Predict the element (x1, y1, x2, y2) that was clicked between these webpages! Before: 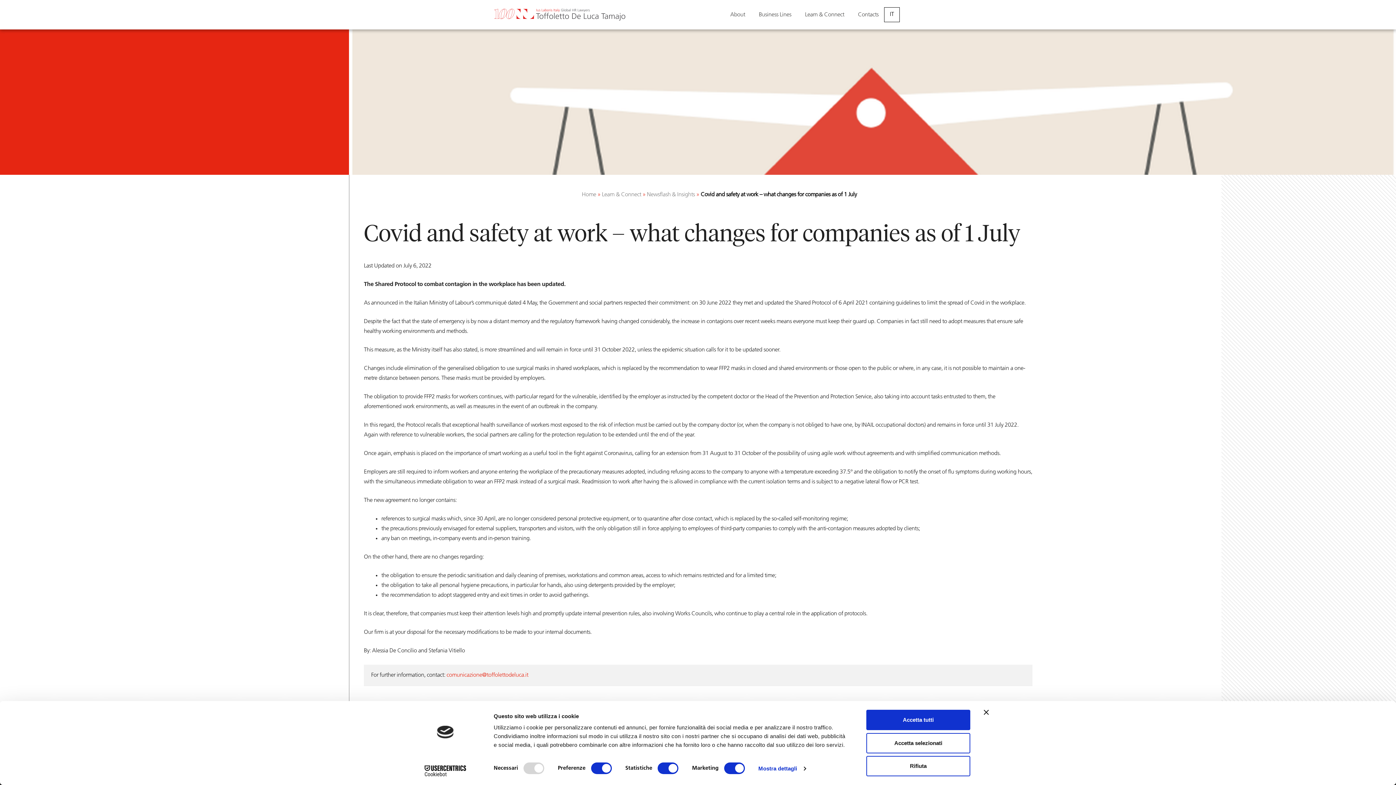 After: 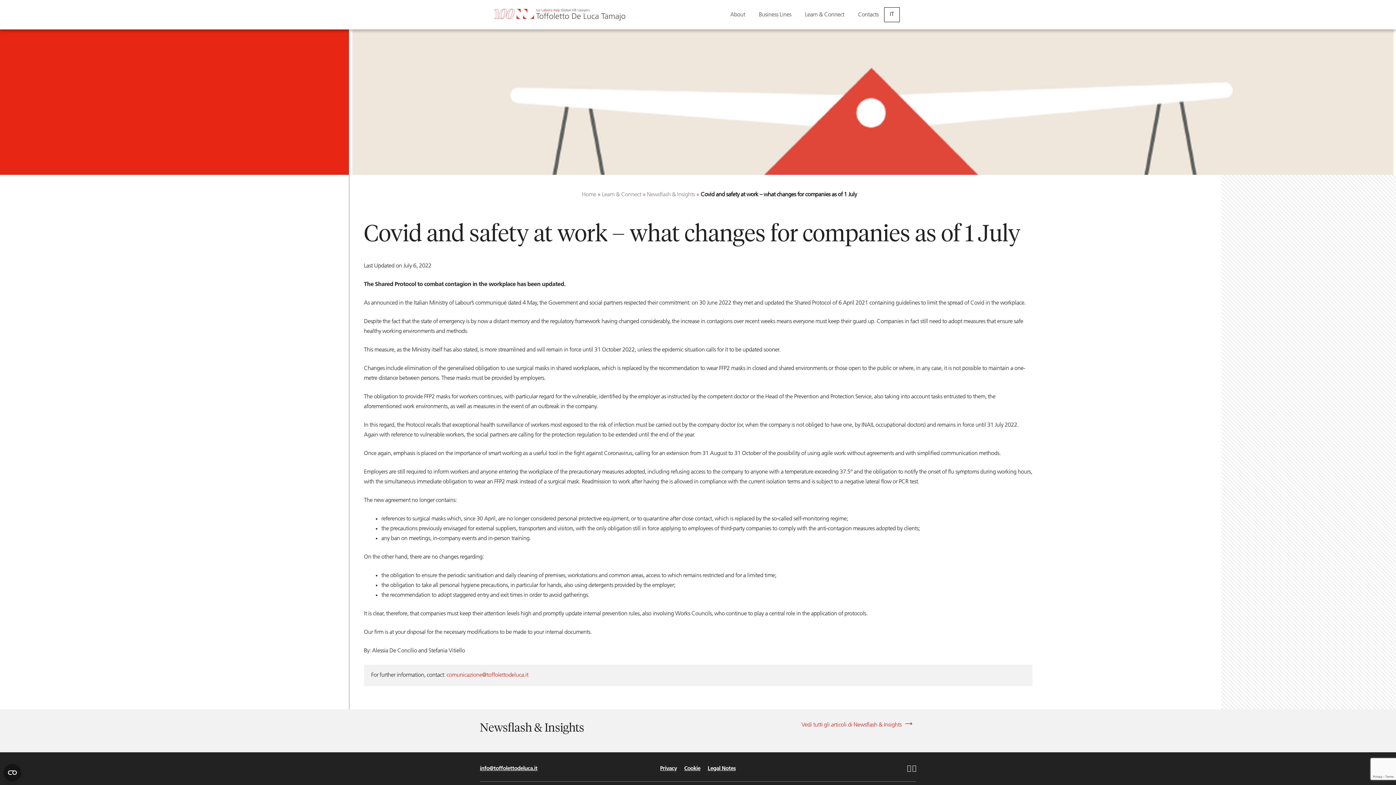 Action: label: Accetta tutti bbox: (866, 710, 970, 730)